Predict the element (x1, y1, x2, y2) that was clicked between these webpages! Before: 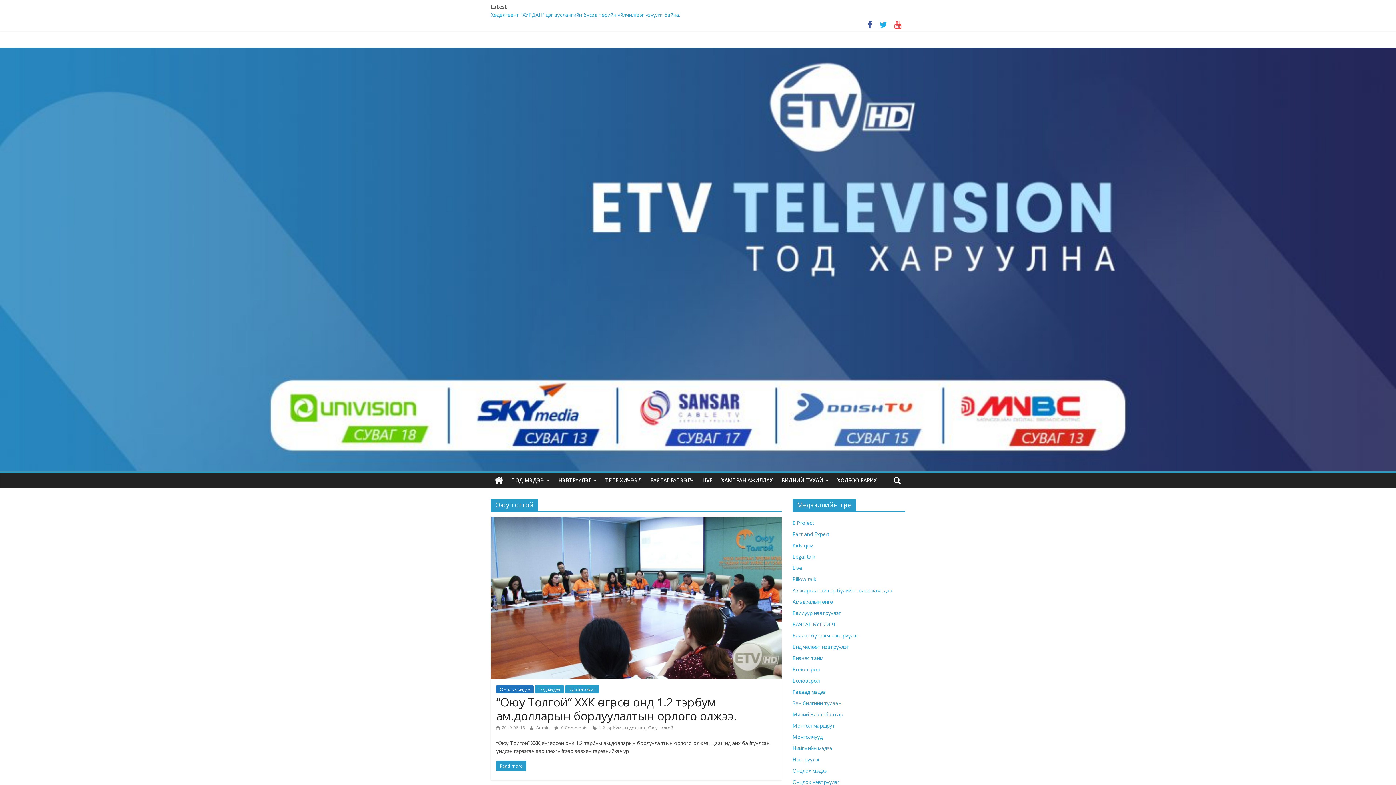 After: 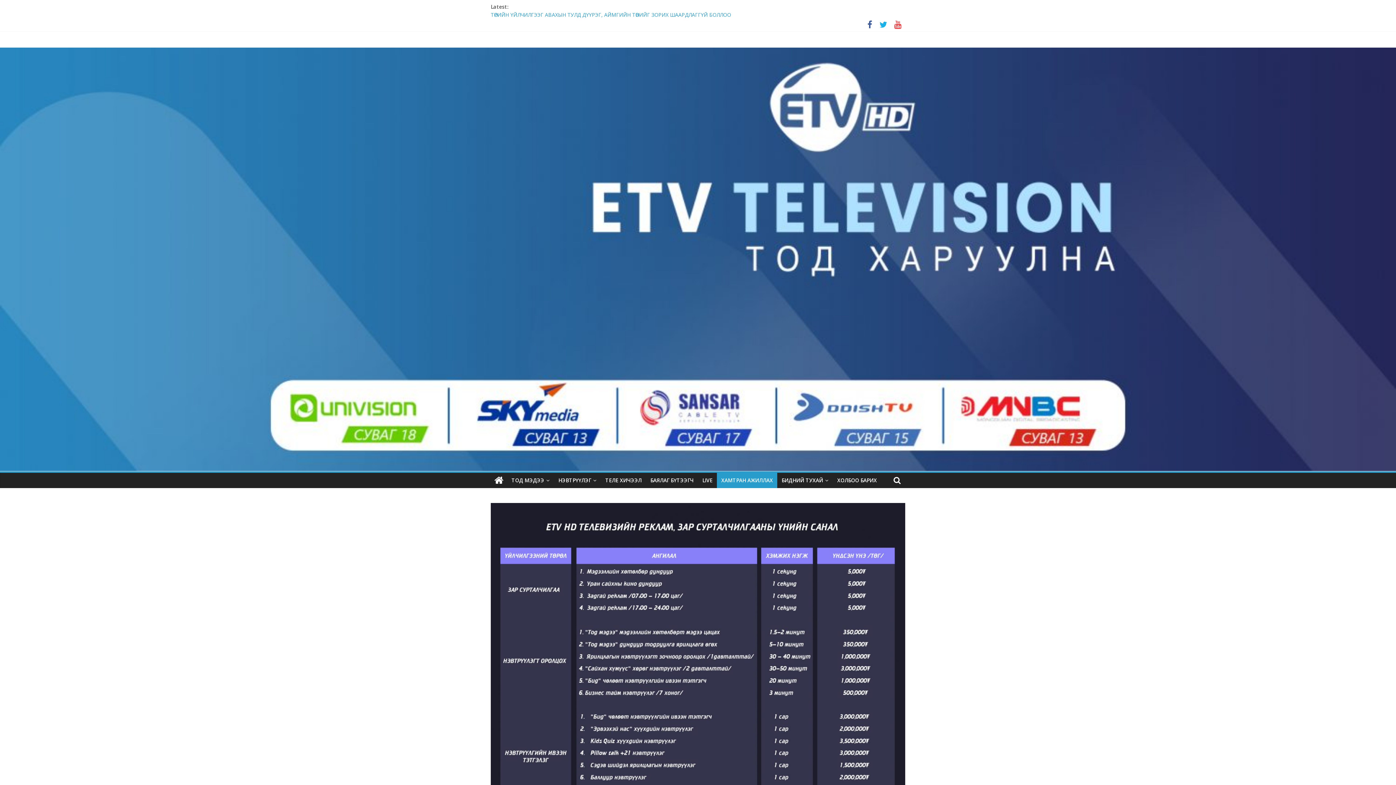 Action: bbox: (717, 473, 777, 488) label: ХАМТРАН АЖИЛЛАХ